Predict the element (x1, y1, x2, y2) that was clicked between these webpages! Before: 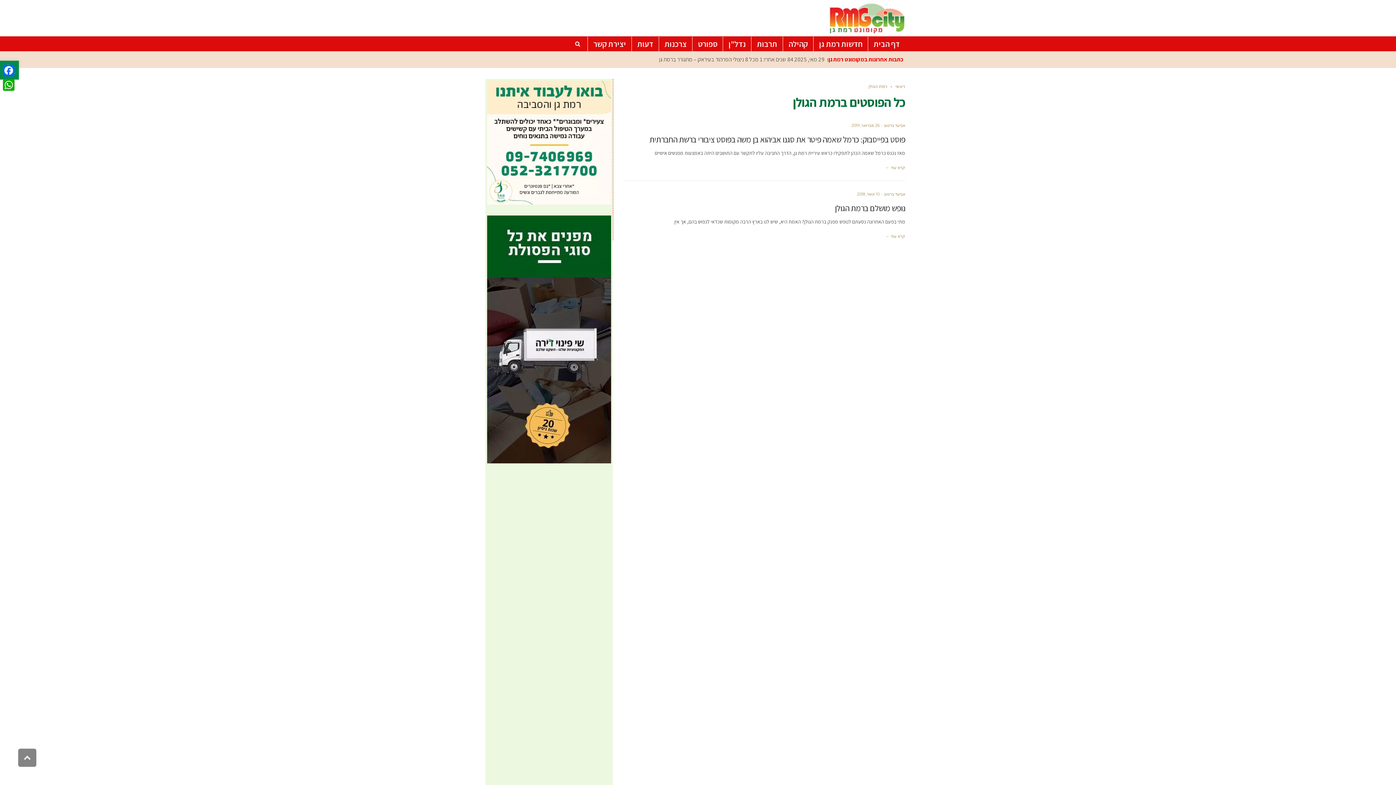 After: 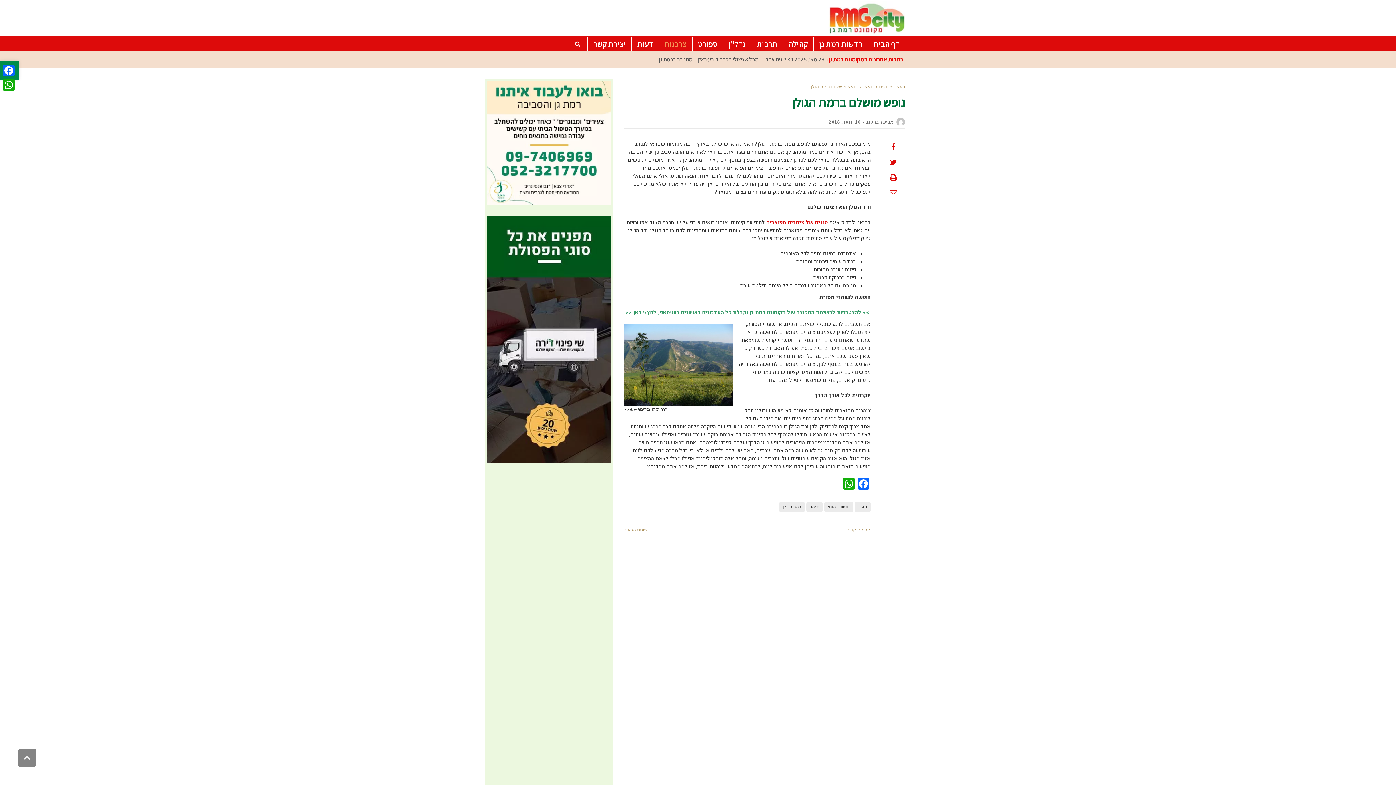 Action: bbox: (835, 202, 905, 213) label: נופש מושלם ברמת הגולן